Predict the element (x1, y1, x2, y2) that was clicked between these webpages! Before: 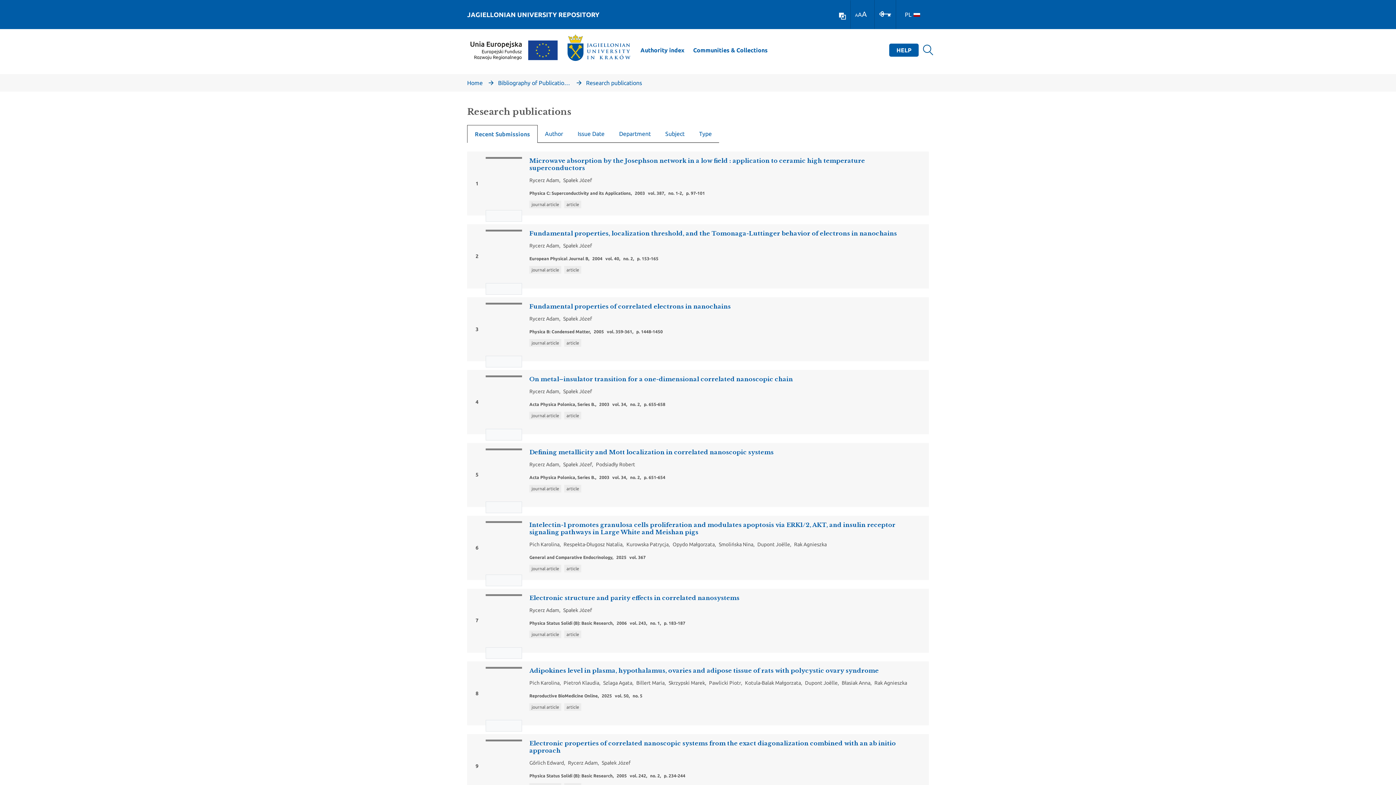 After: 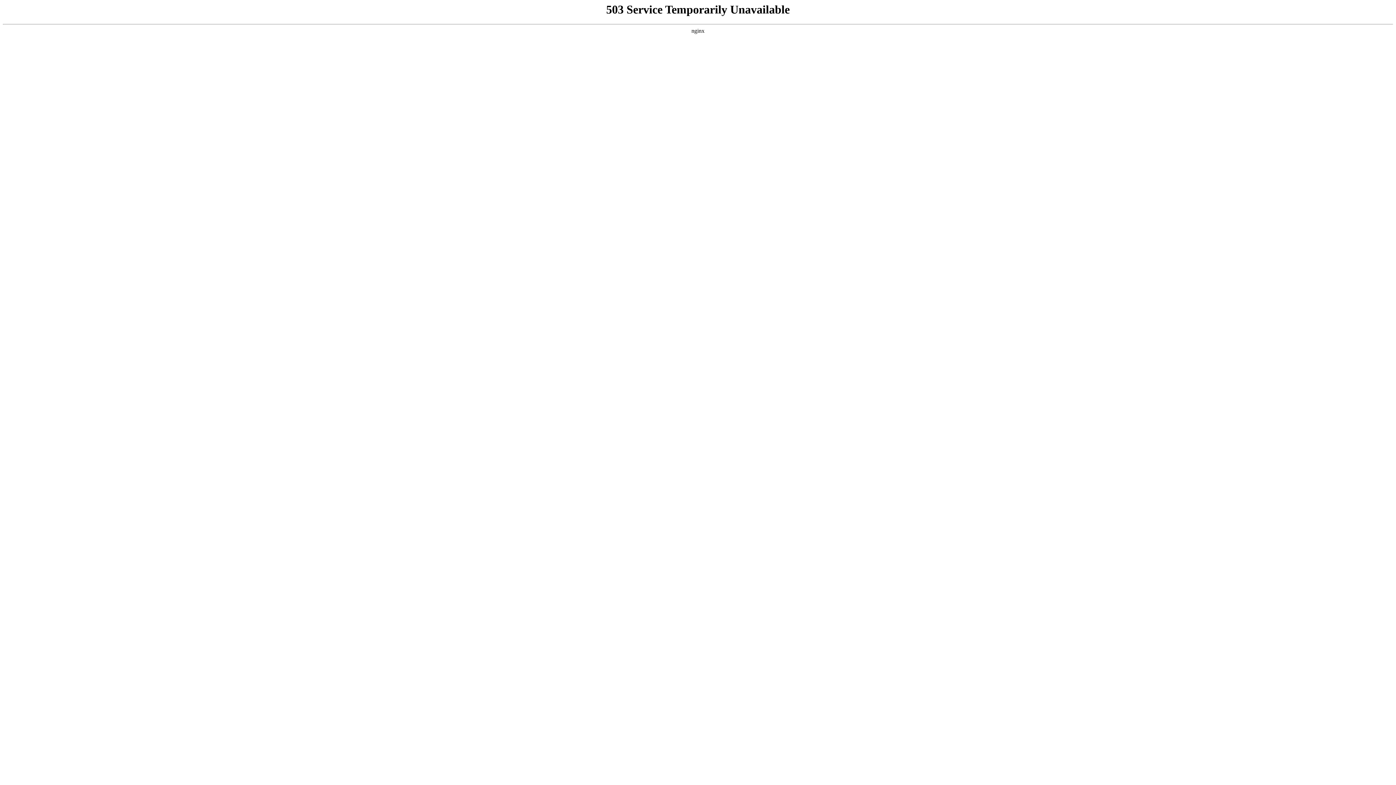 Action: label: Department bbox: (612, 125, 658, 142)